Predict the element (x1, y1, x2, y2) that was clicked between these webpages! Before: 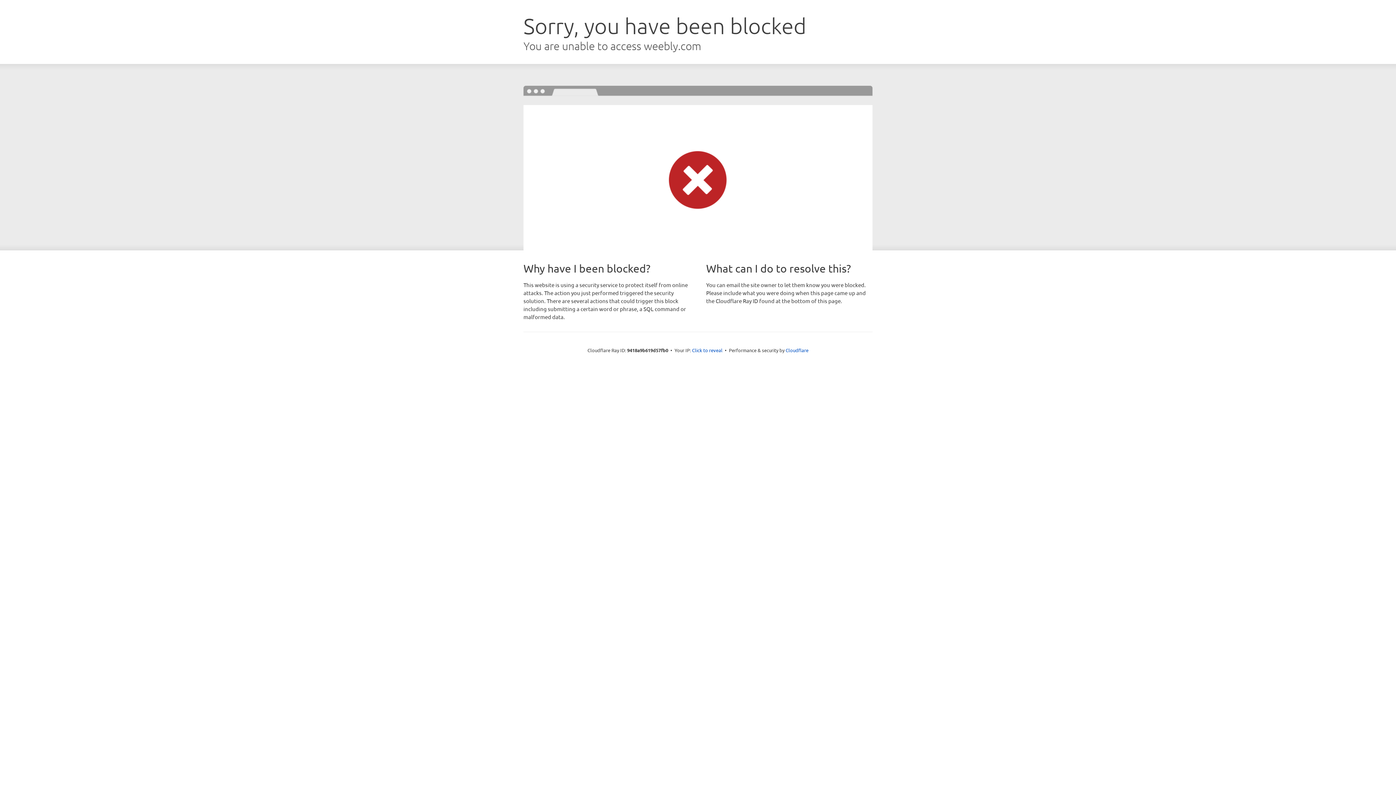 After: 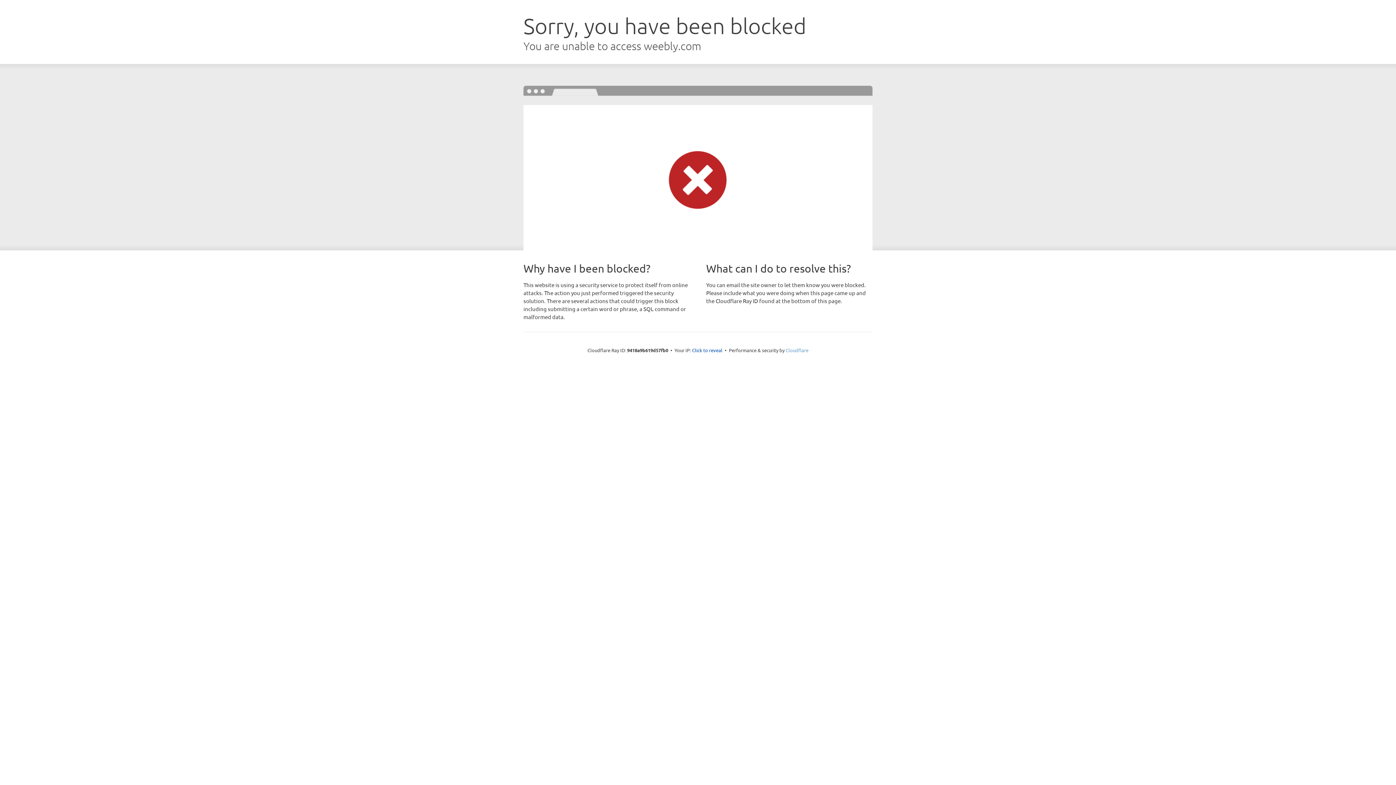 Action: bbox: (785, 347, 808, 353) label: Cloudflare